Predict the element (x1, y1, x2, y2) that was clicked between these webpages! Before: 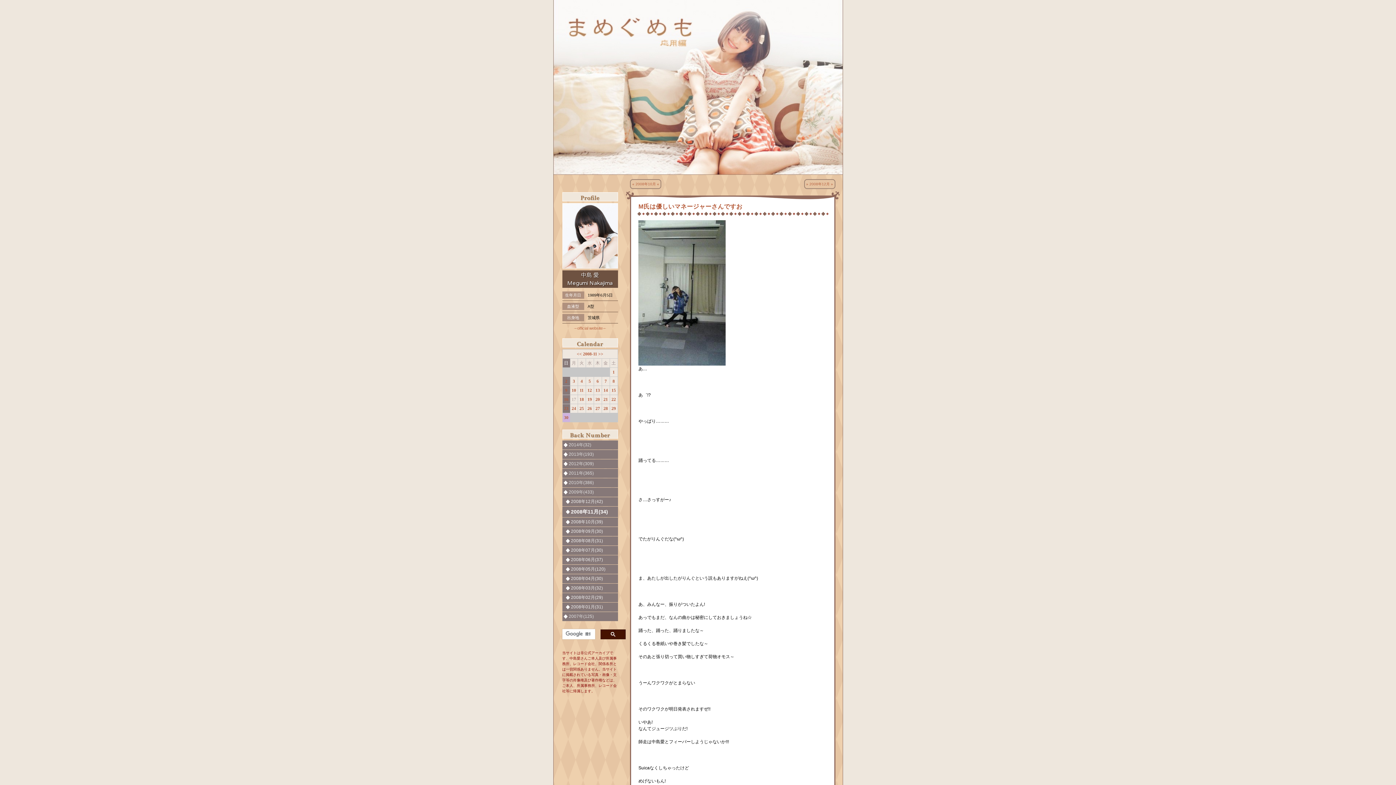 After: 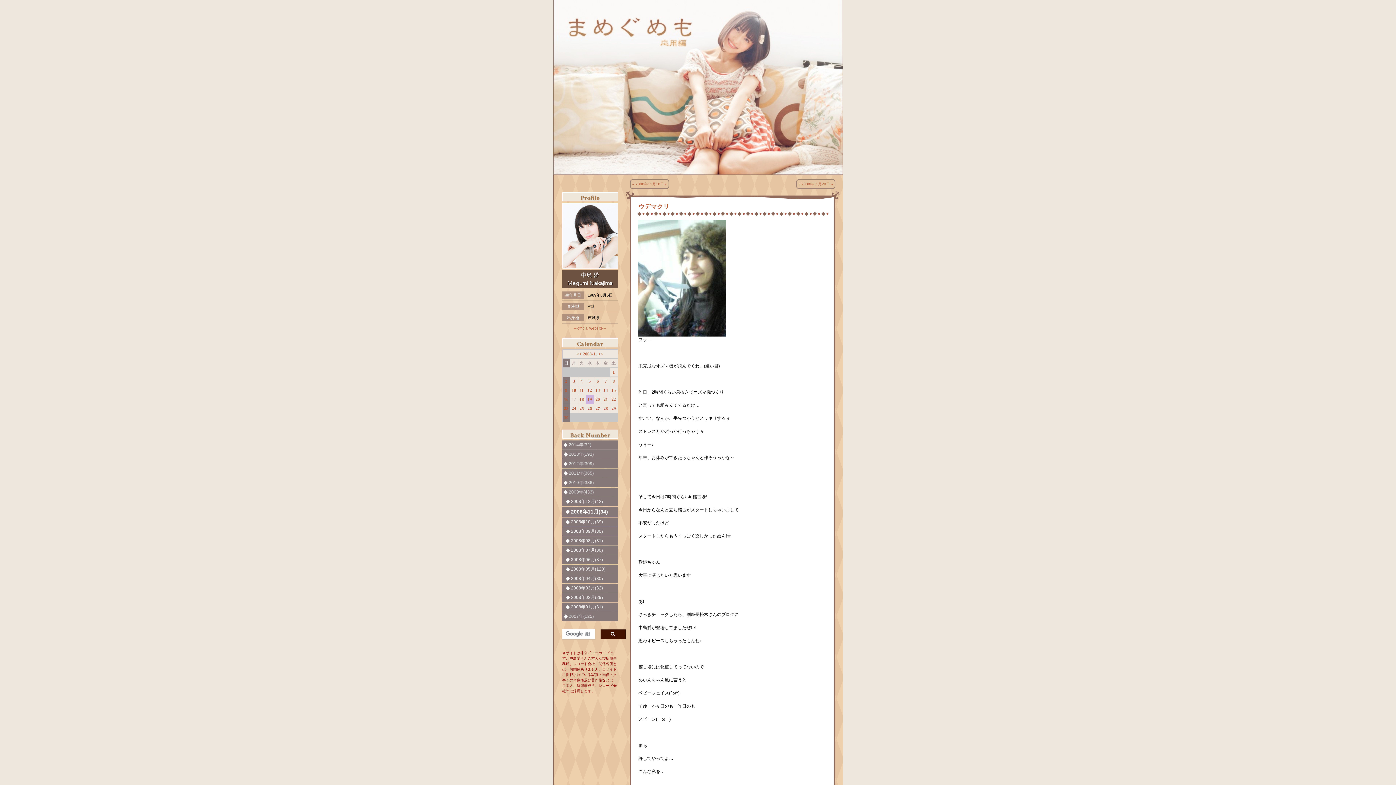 Action: label: 19 bbox: (586, 396, 593, 402)